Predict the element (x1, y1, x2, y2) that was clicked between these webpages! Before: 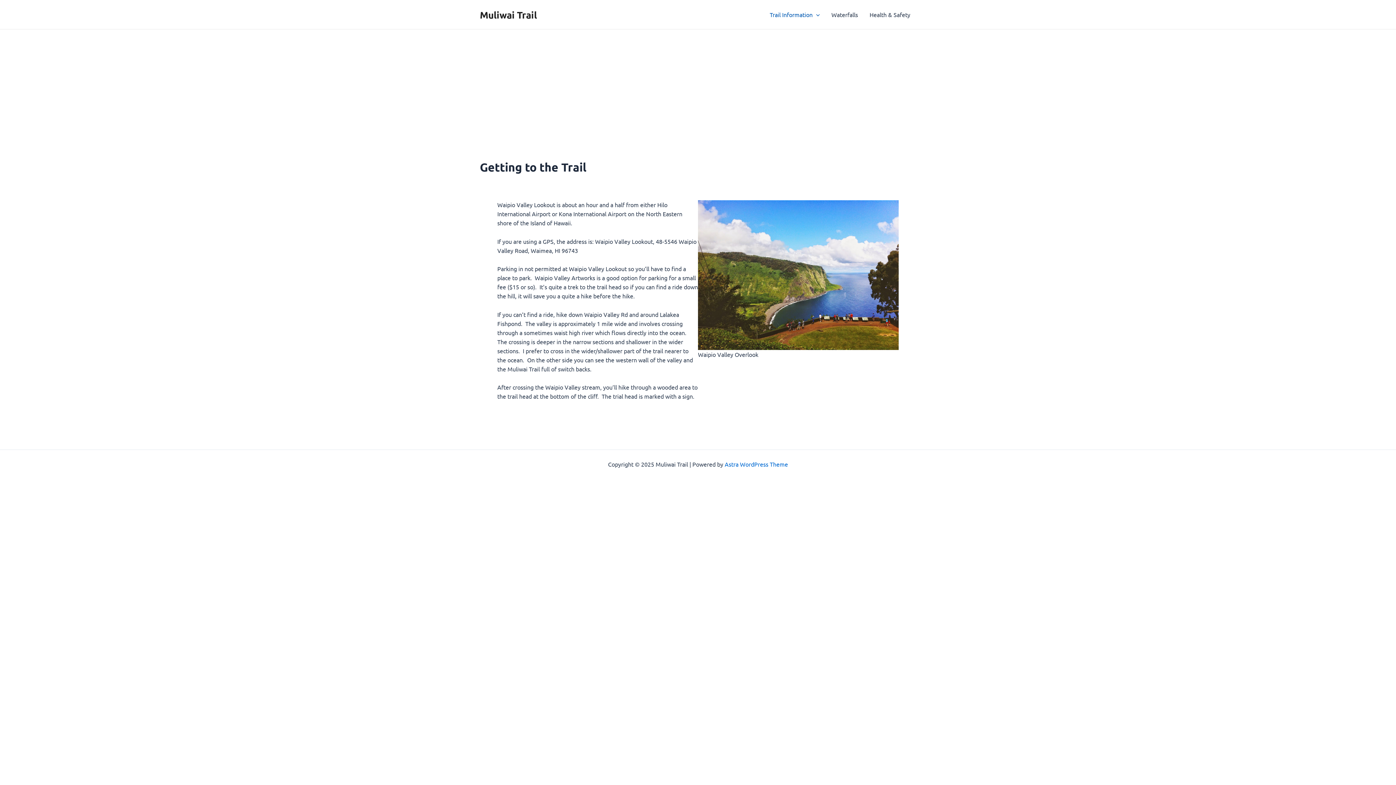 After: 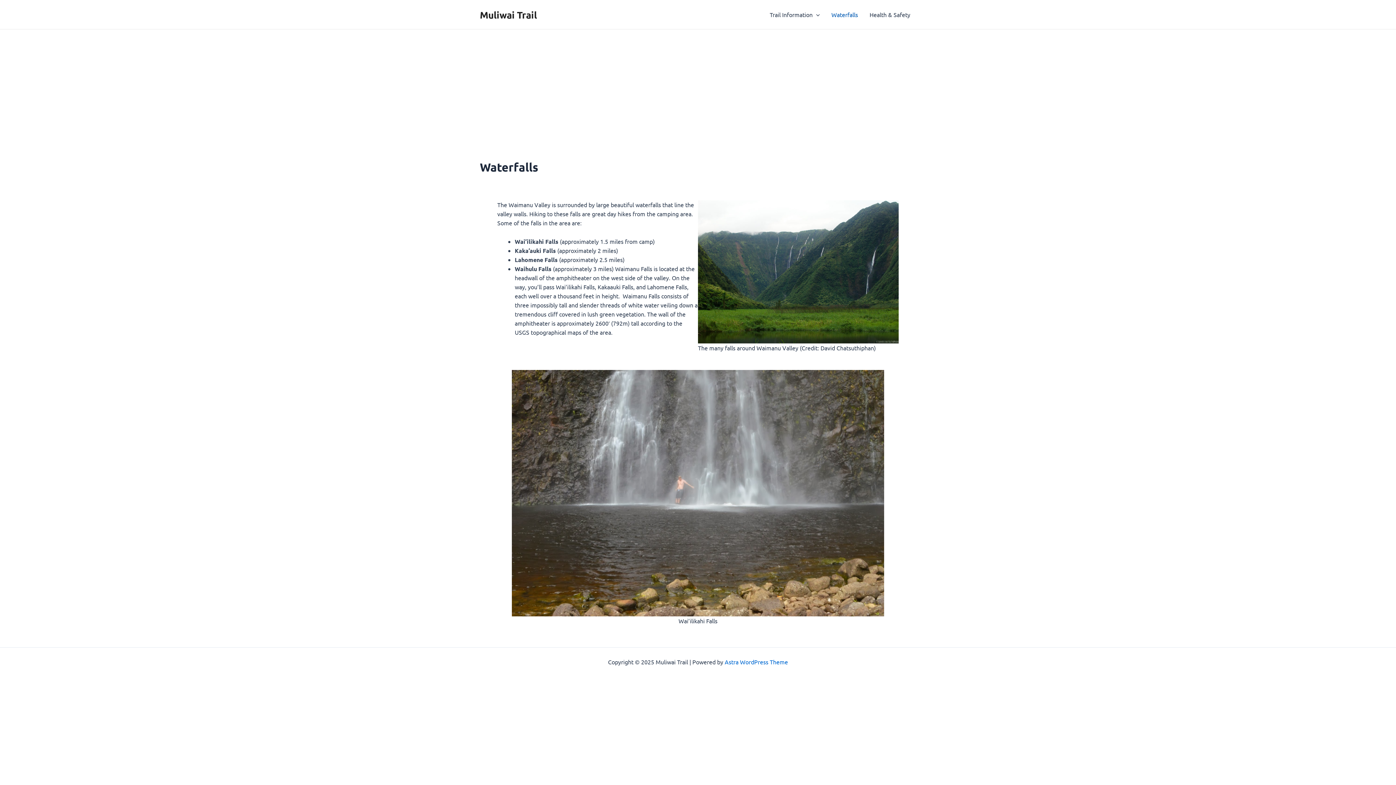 Action: bbox: (825, 0, 864, 29) label: Waterfalls